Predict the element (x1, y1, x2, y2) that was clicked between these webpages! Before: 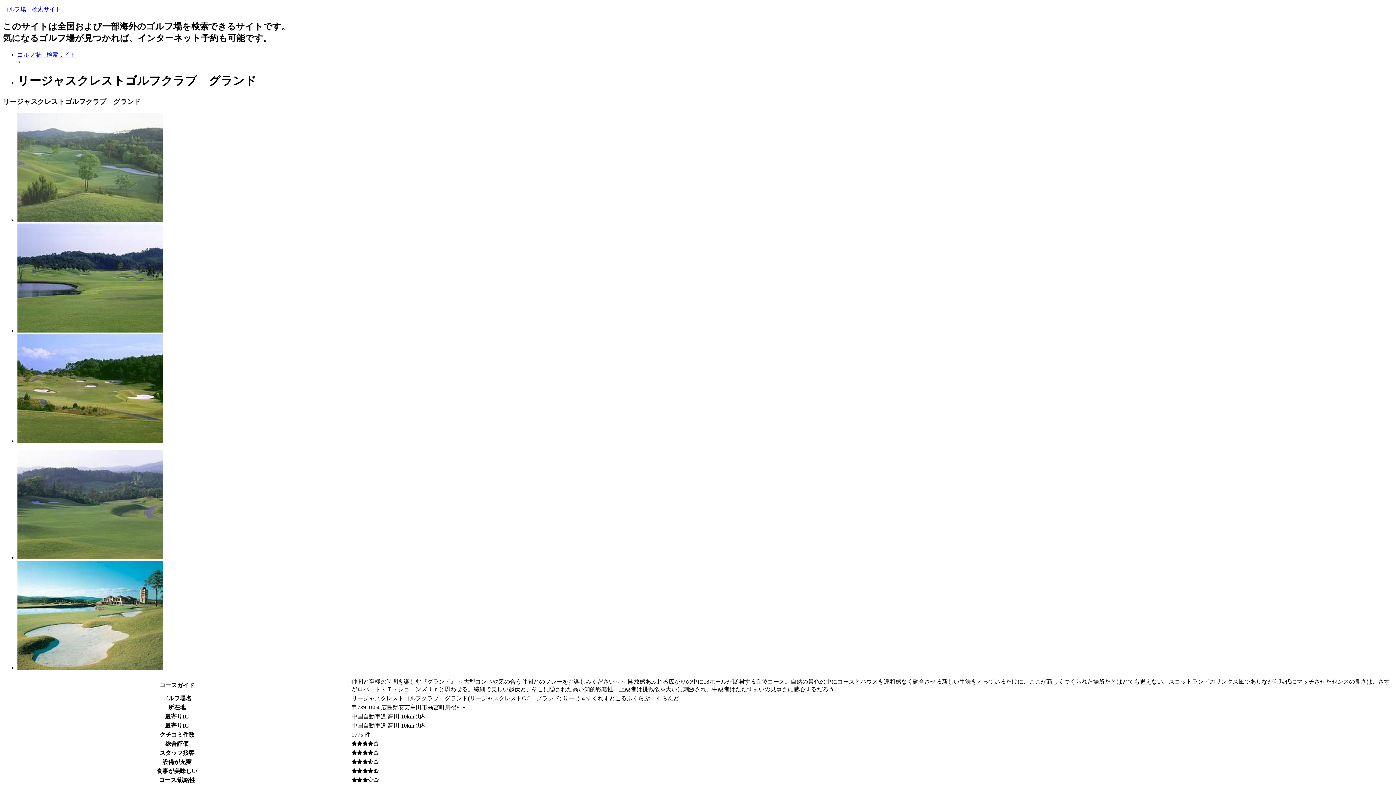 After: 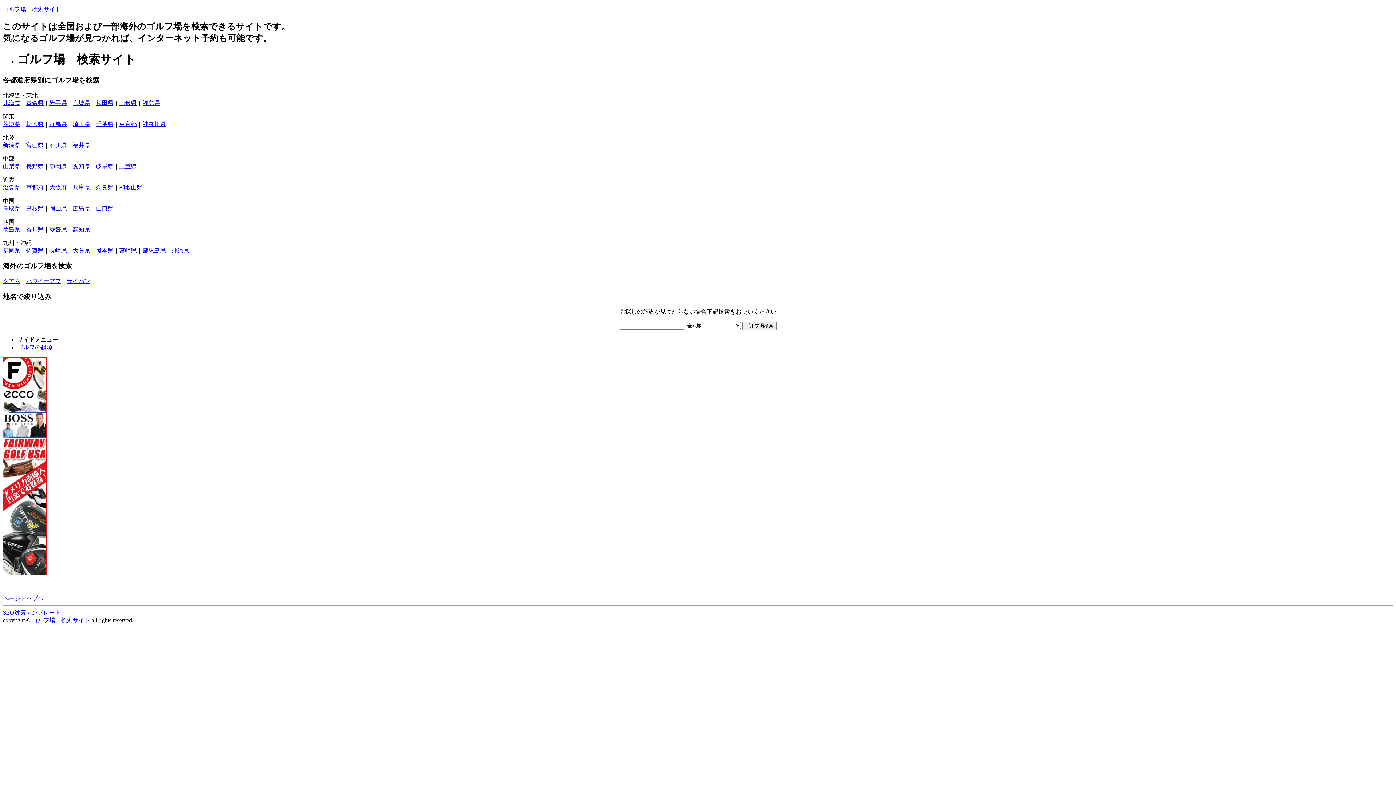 Action: bbox: (2, 6, 61, 12) label: ゴルフ場　検索サイト